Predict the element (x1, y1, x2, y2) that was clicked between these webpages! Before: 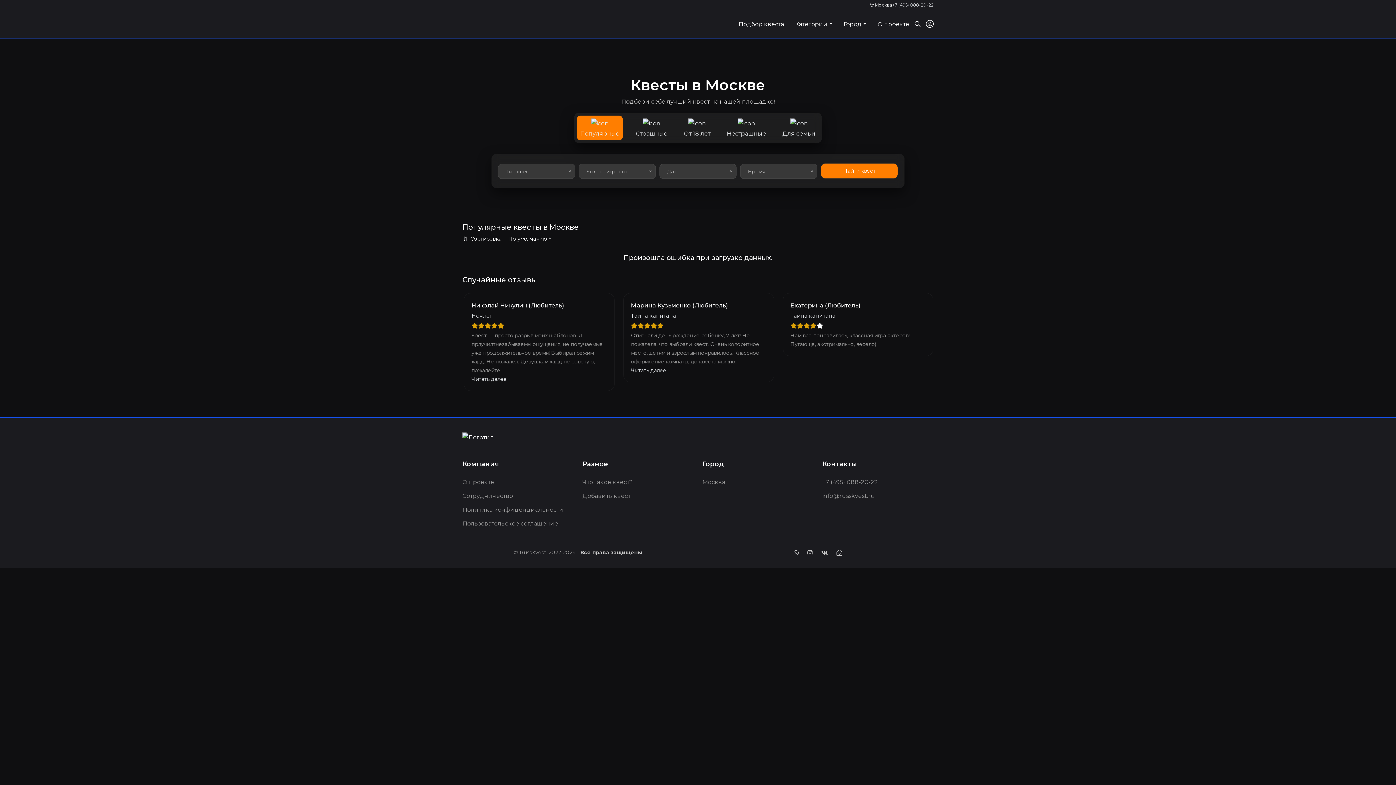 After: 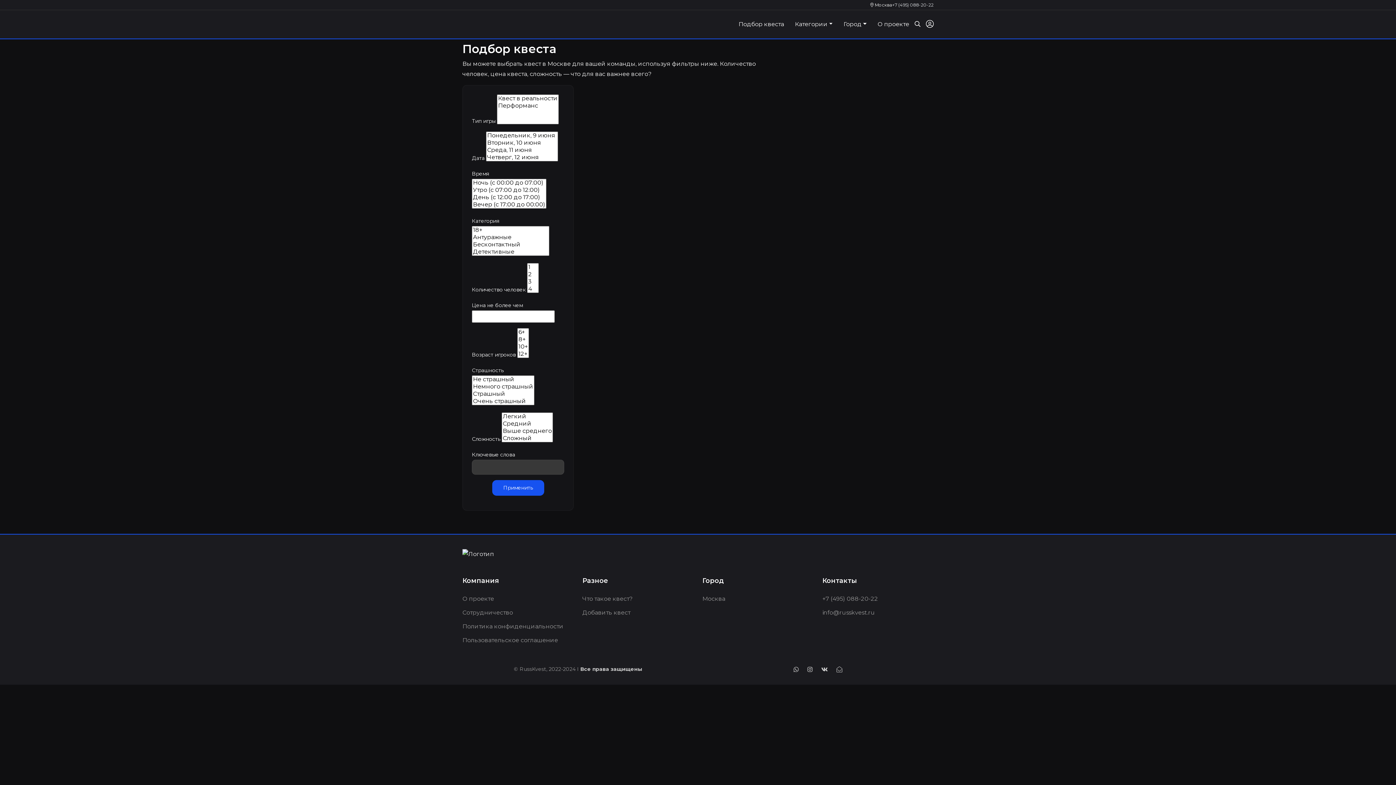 Action: bbox: (914, 19, 920, 29) label: Поиск